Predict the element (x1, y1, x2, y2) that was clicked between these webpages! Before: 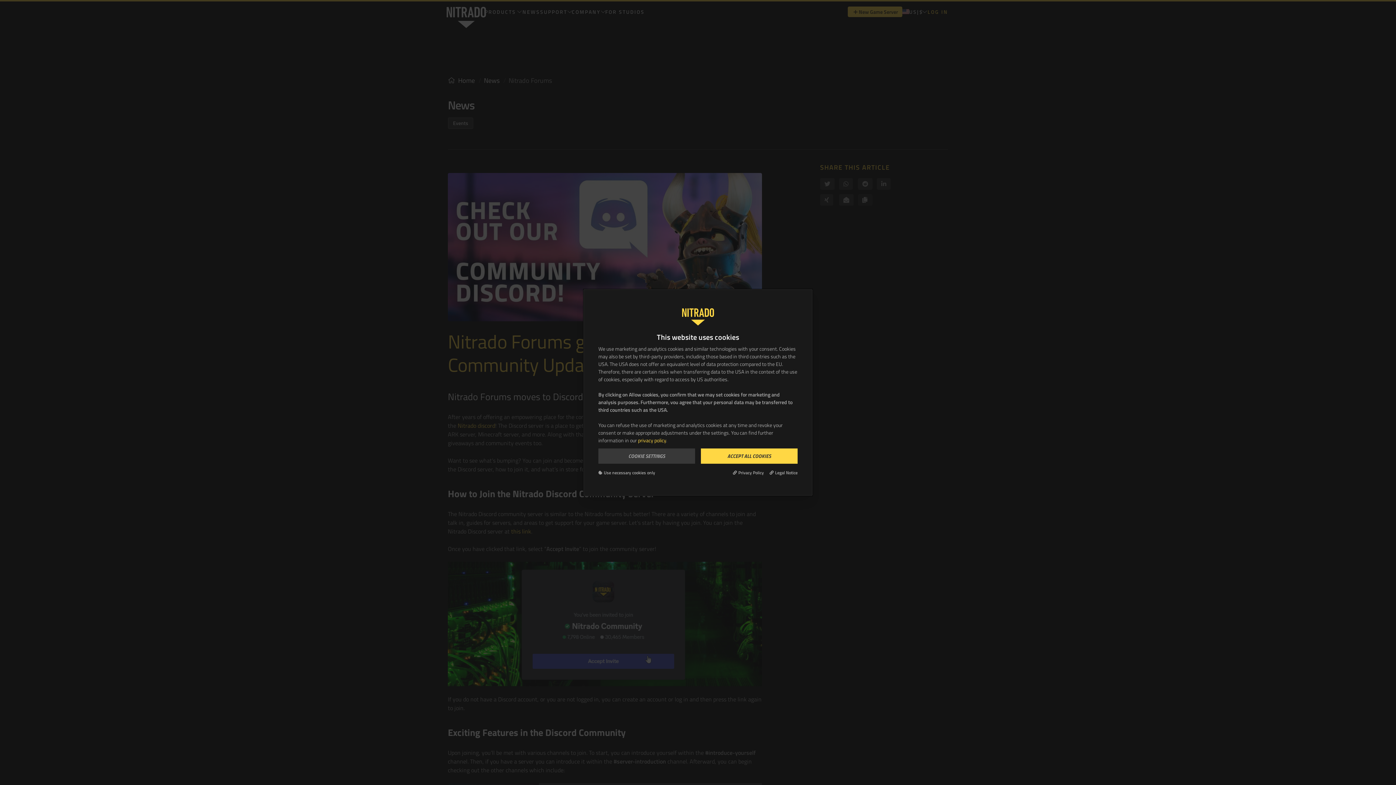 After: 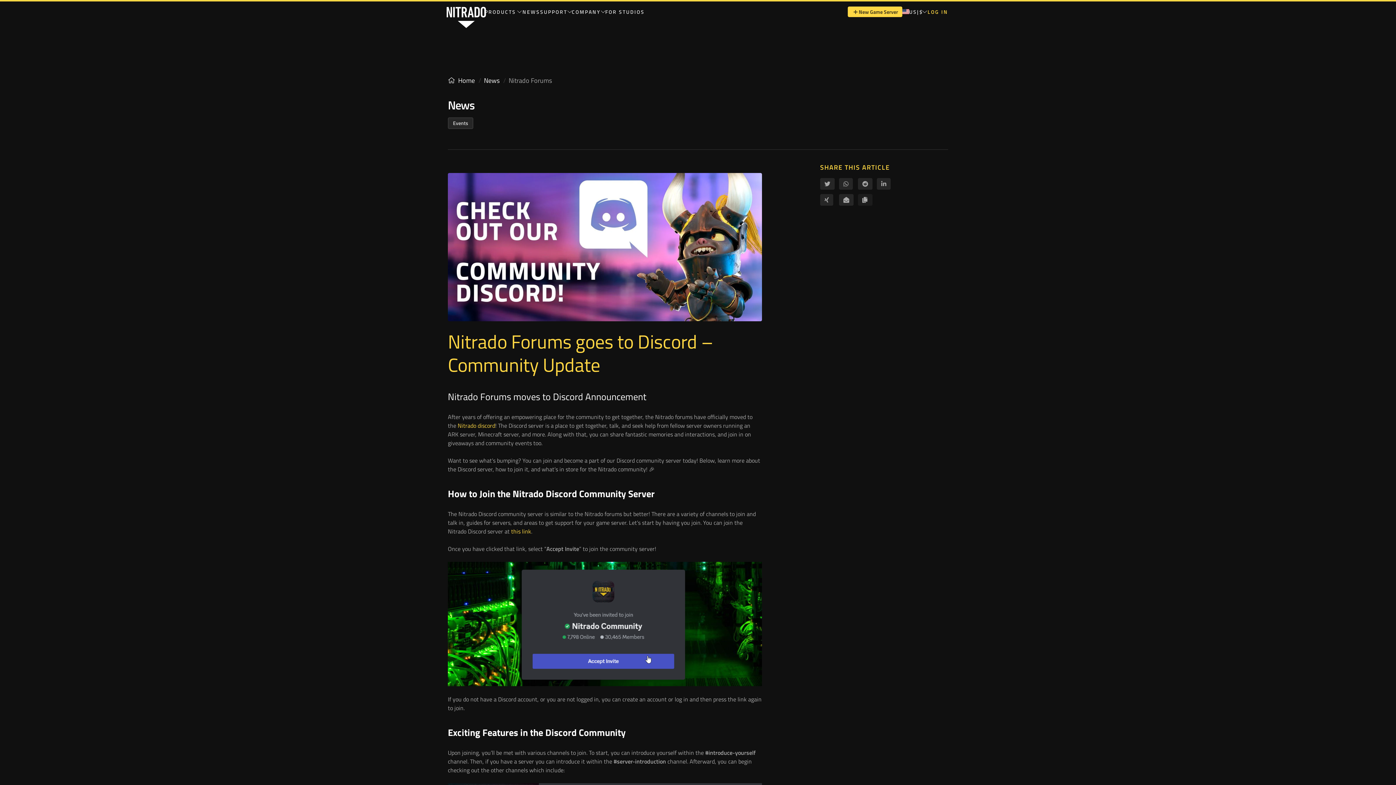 Action: bbox: (701, 448, 797, 464) label: ACCEPT ALL COOKIES